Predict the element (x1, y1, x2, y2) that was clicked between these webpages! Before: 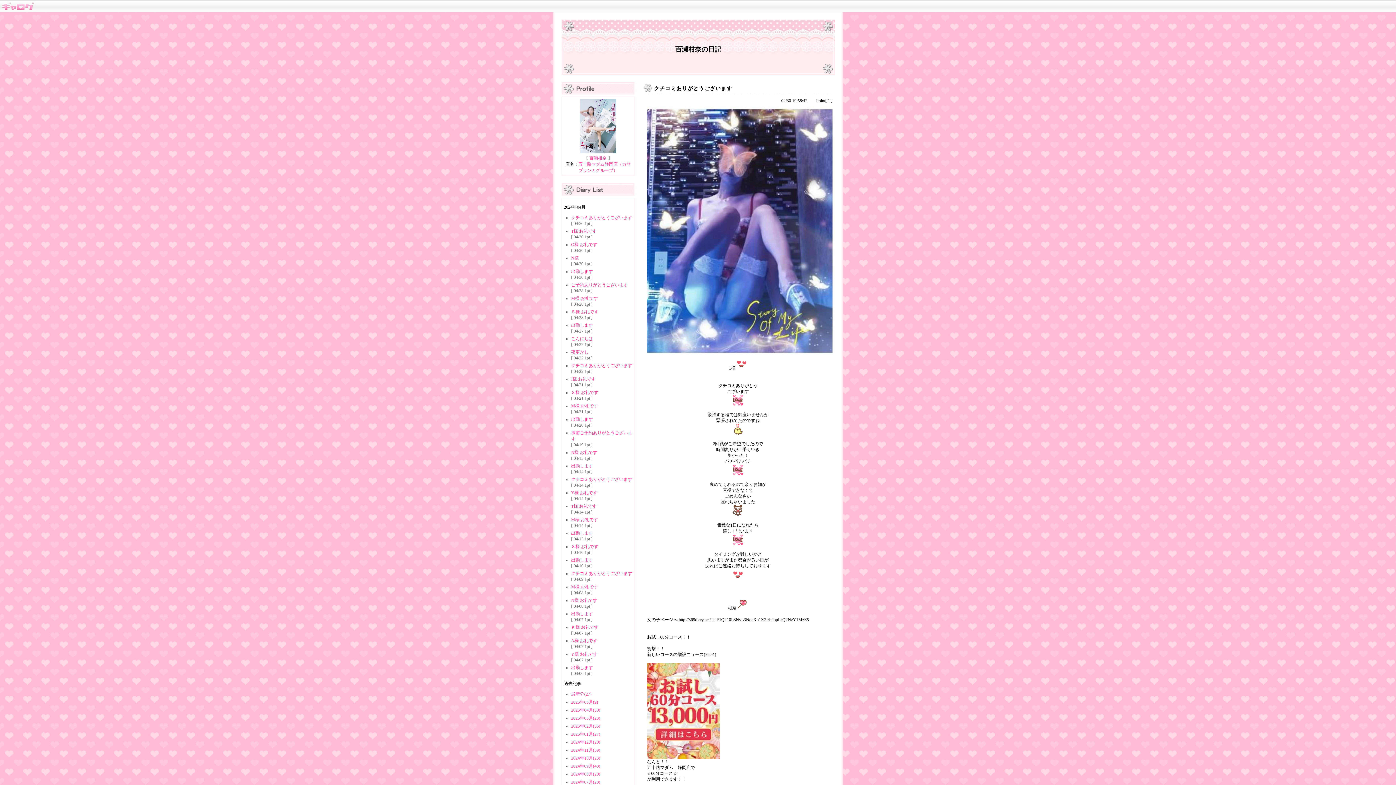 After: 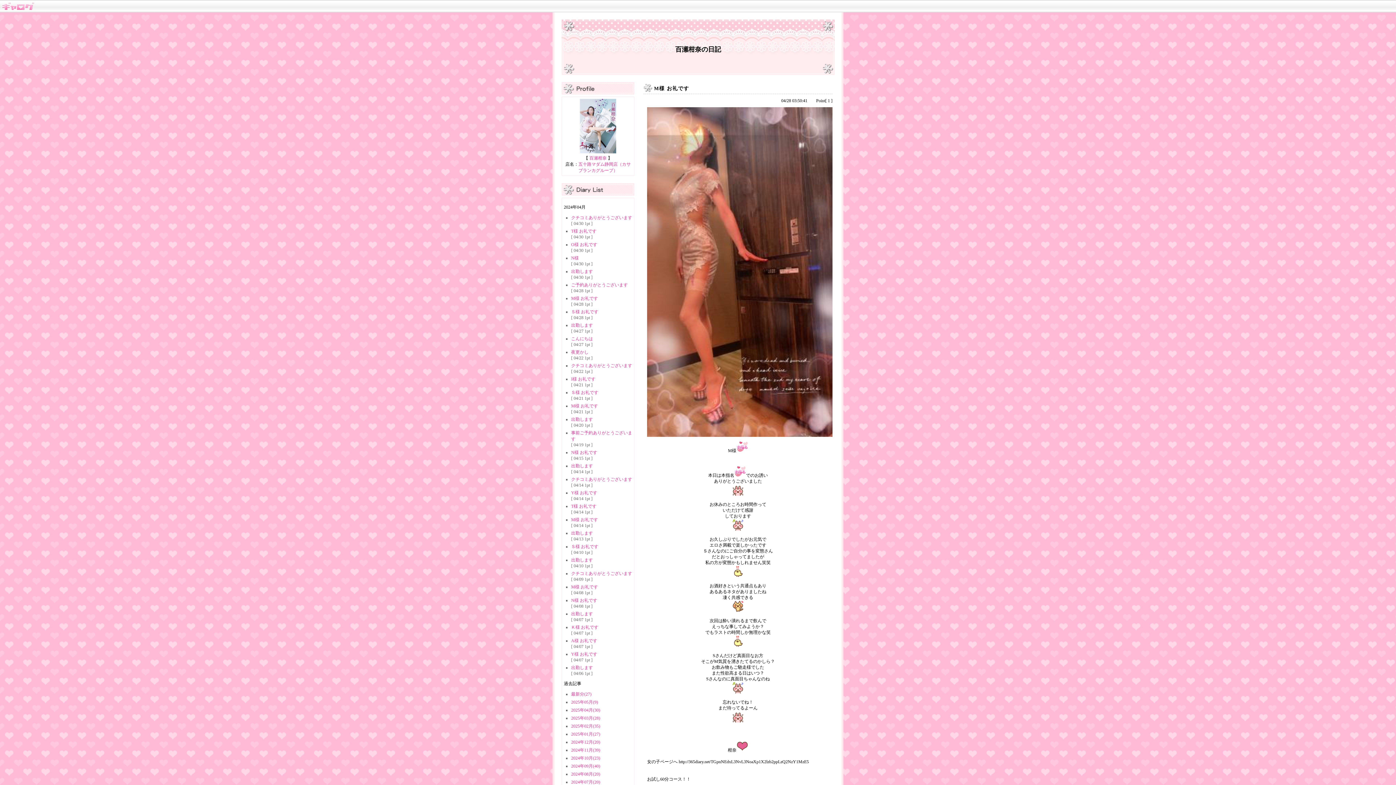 Action: bbox: (571, 296, 598, 301) label: M様 お礼です